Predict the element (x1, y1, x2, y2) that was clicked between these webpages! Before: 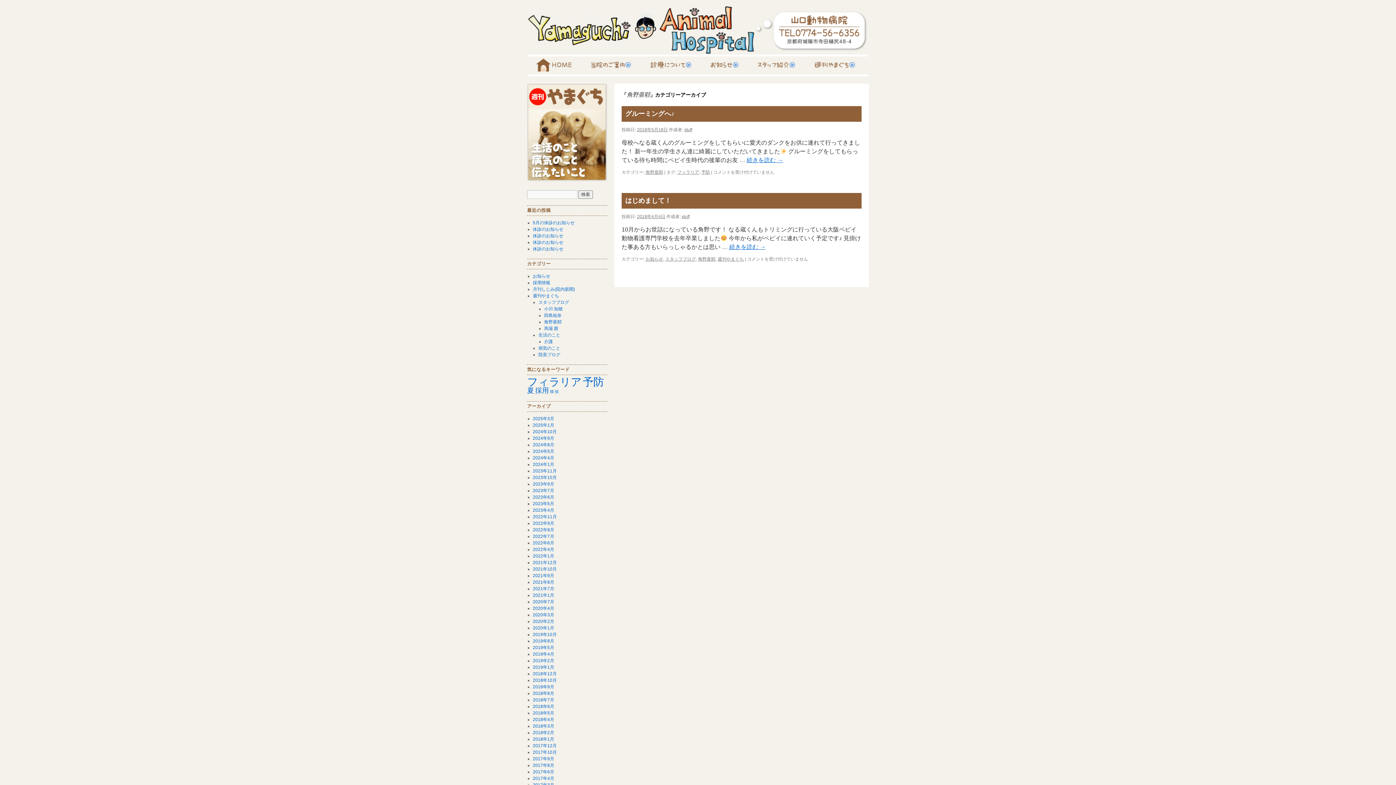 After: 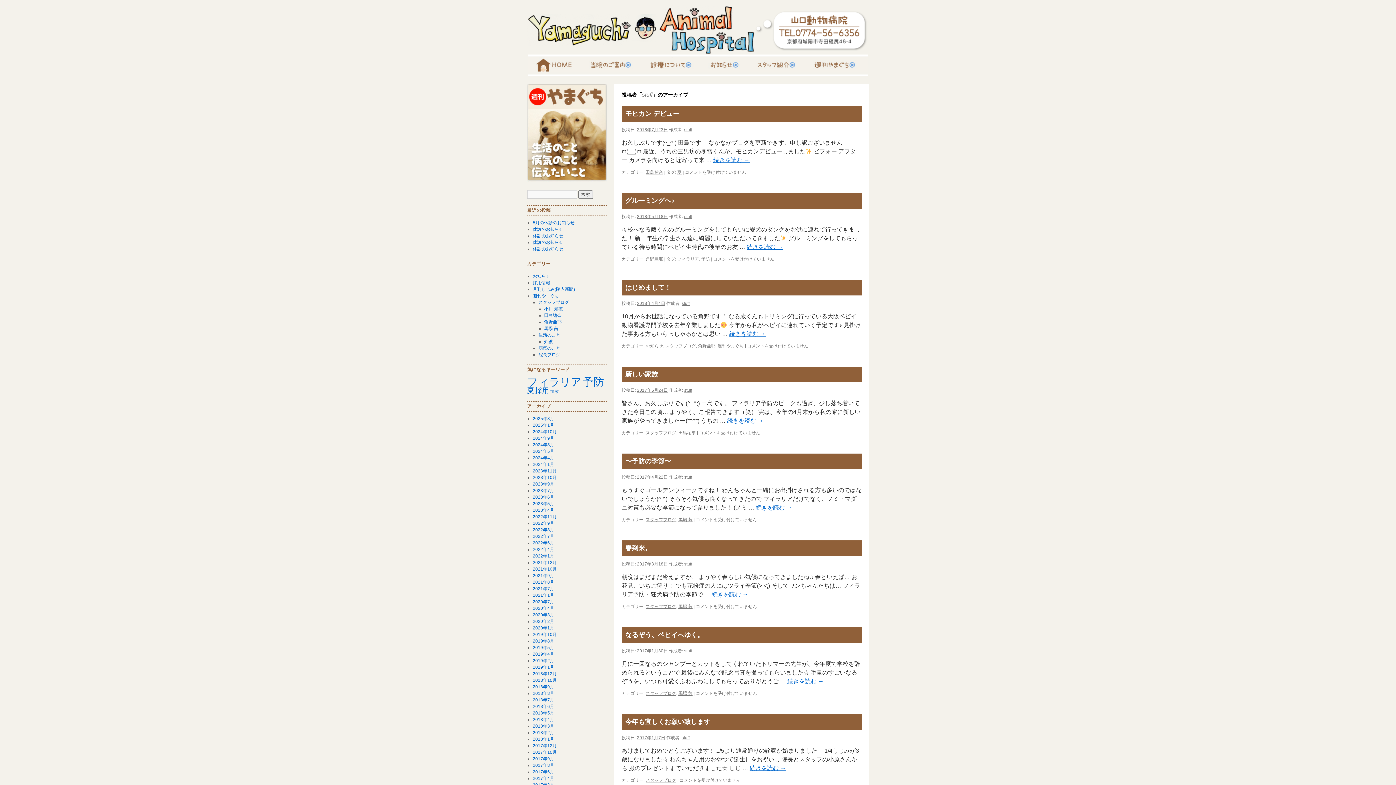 Action: label: stuff bbox: (681, 214, 689, 219)